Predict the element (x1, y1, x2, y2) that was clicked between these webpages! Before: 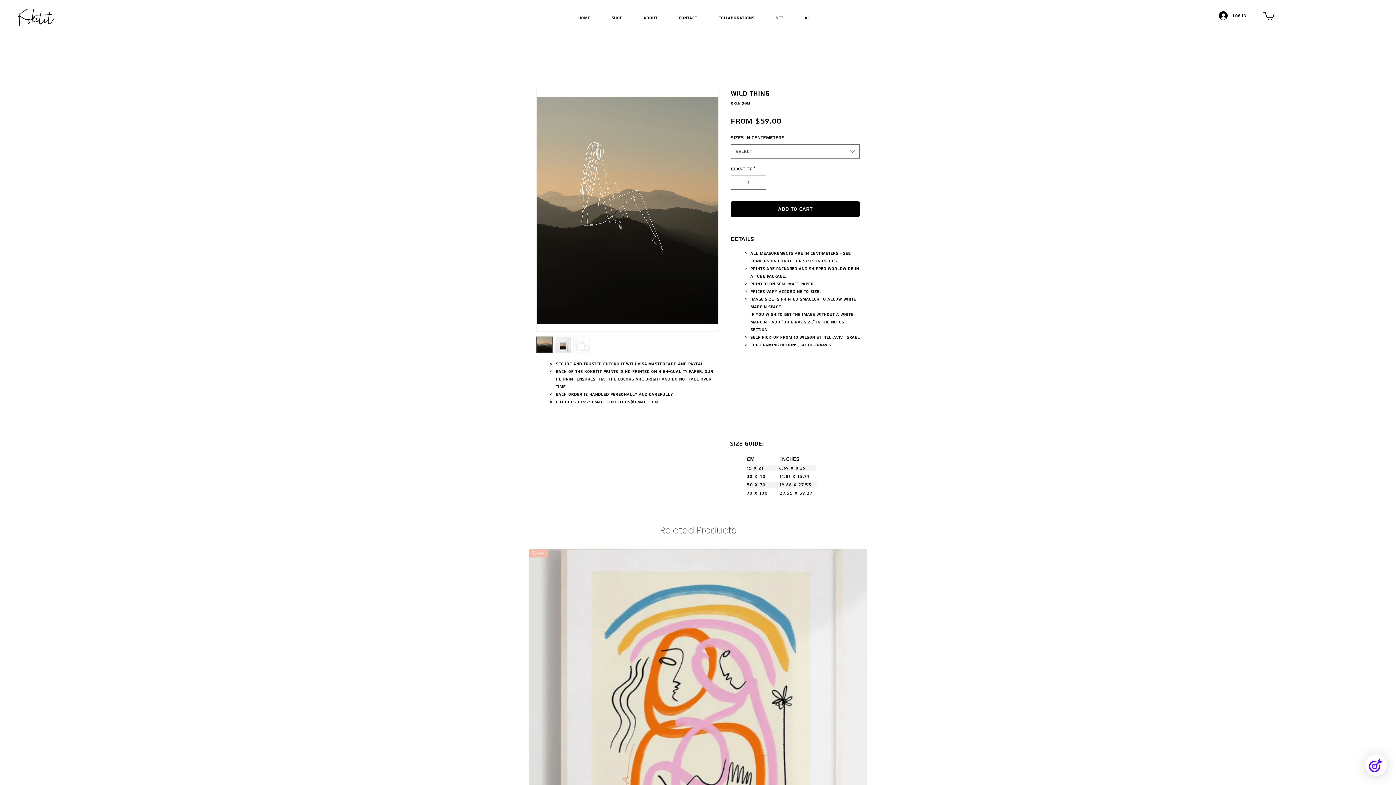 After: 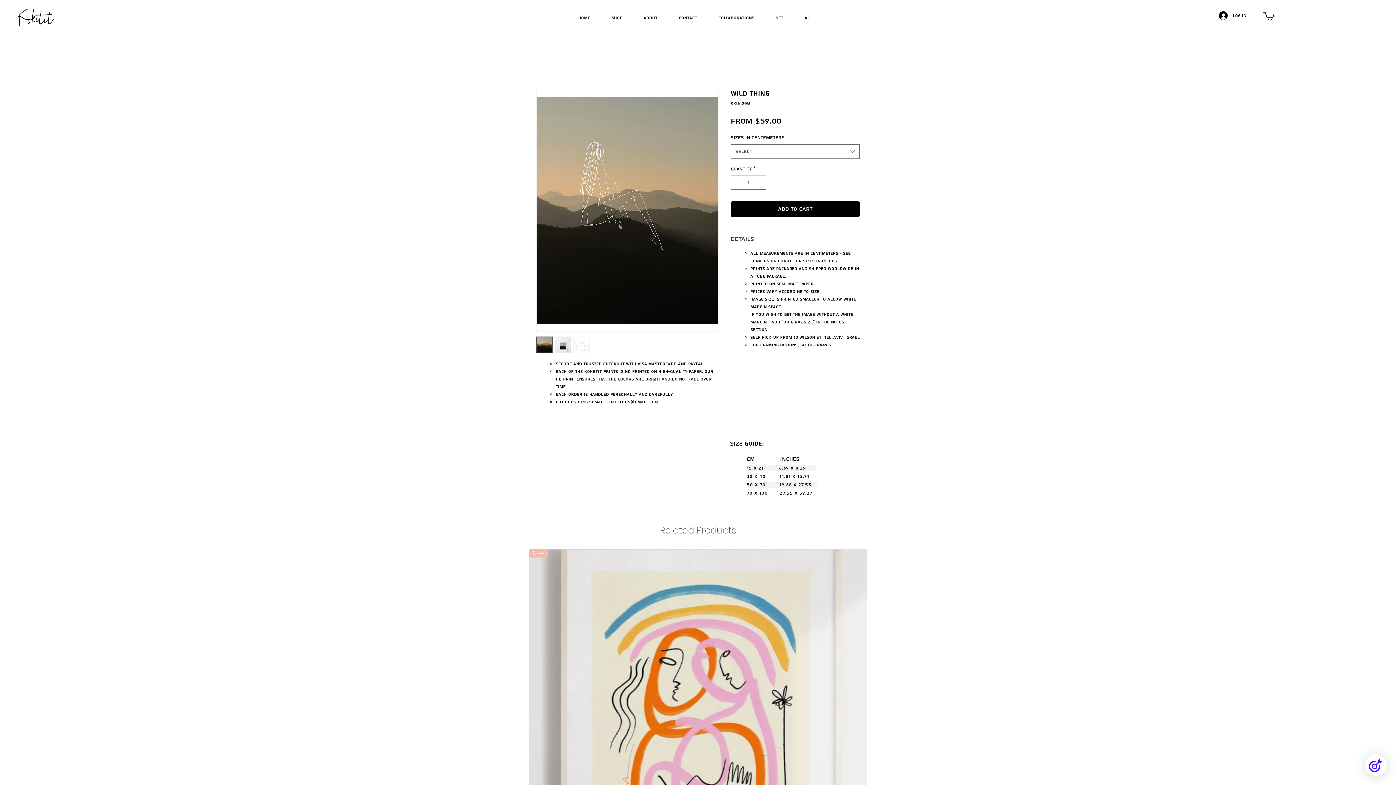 Action: bbox: (730, 234, 860, 243) label: DETAILS